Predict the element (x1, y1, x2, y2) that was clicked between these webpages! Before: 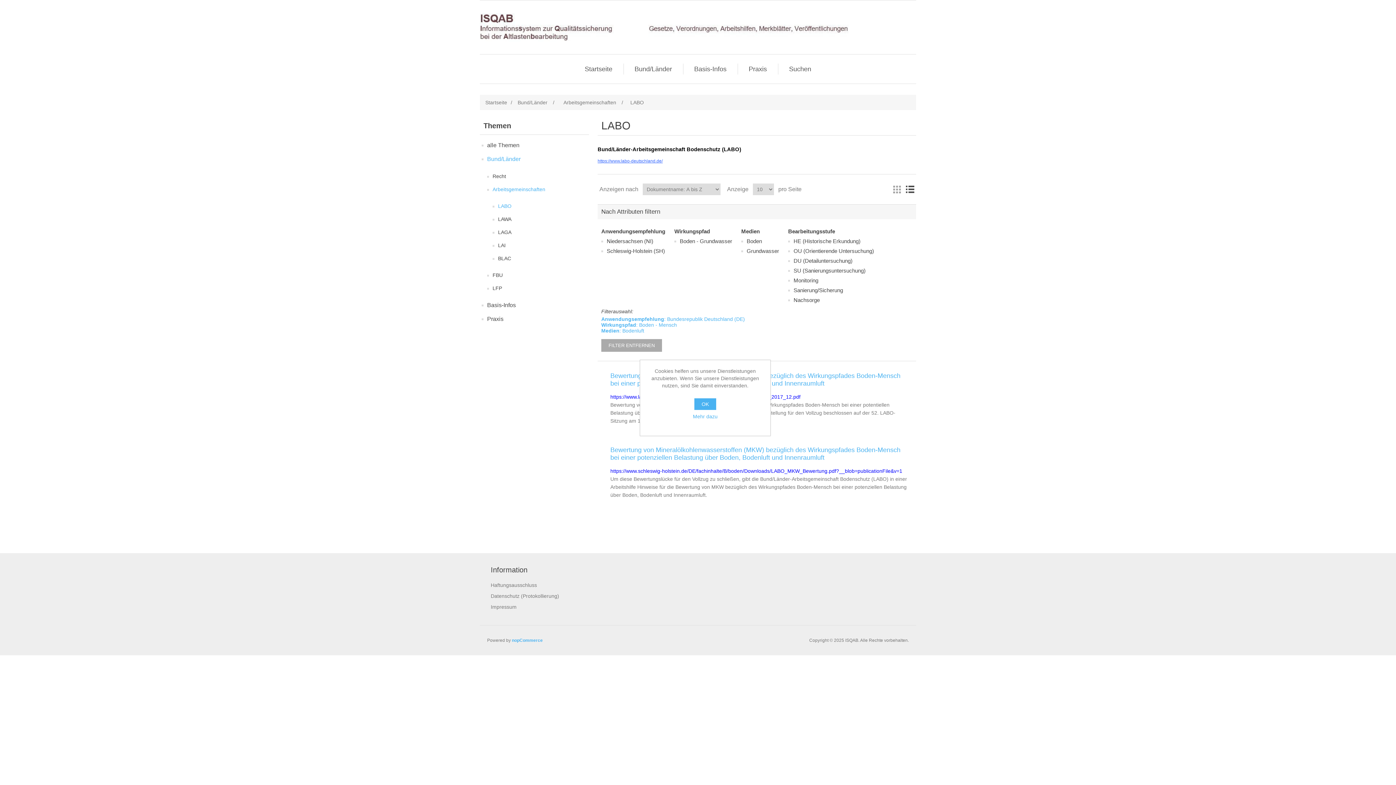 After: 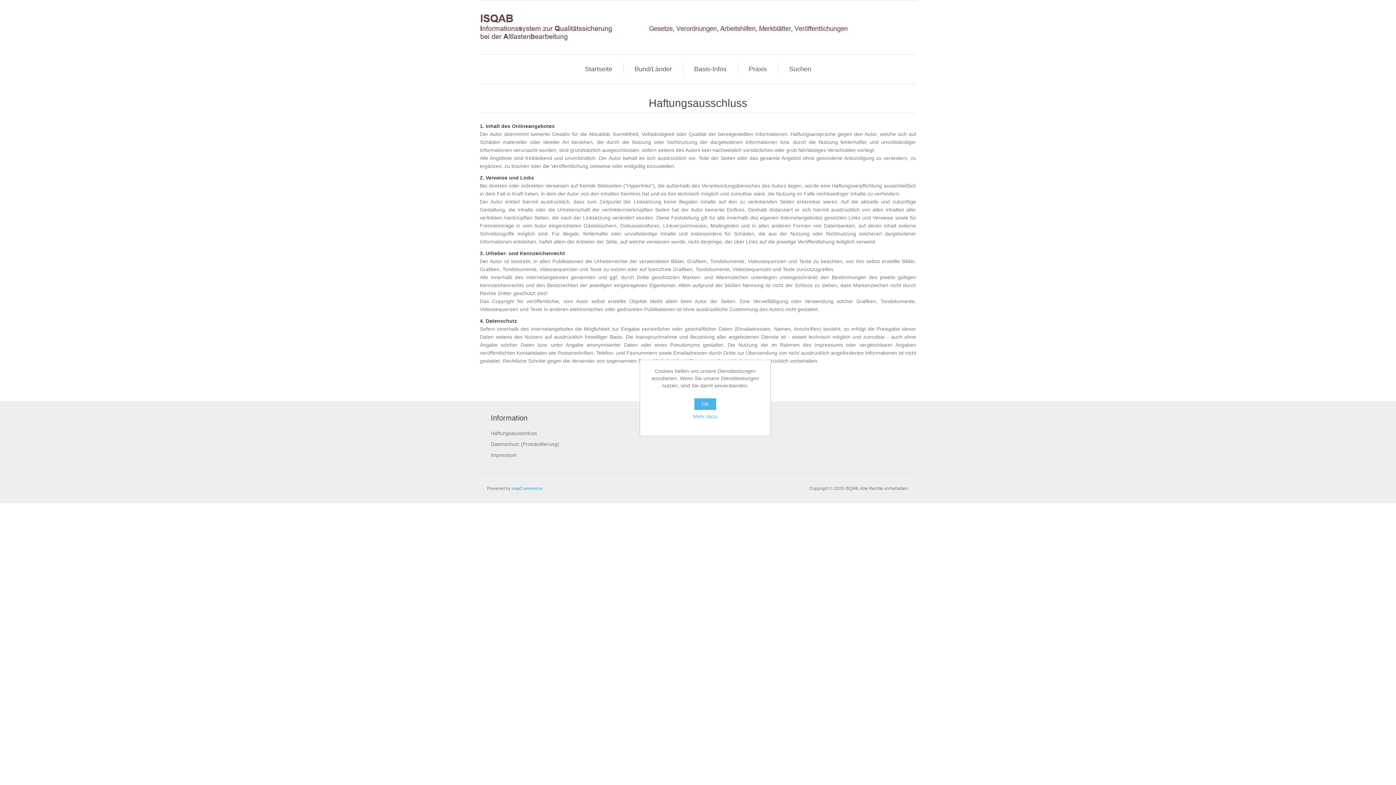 Action: bbox: (647, 413, 763, 419) label: Mehr dazu